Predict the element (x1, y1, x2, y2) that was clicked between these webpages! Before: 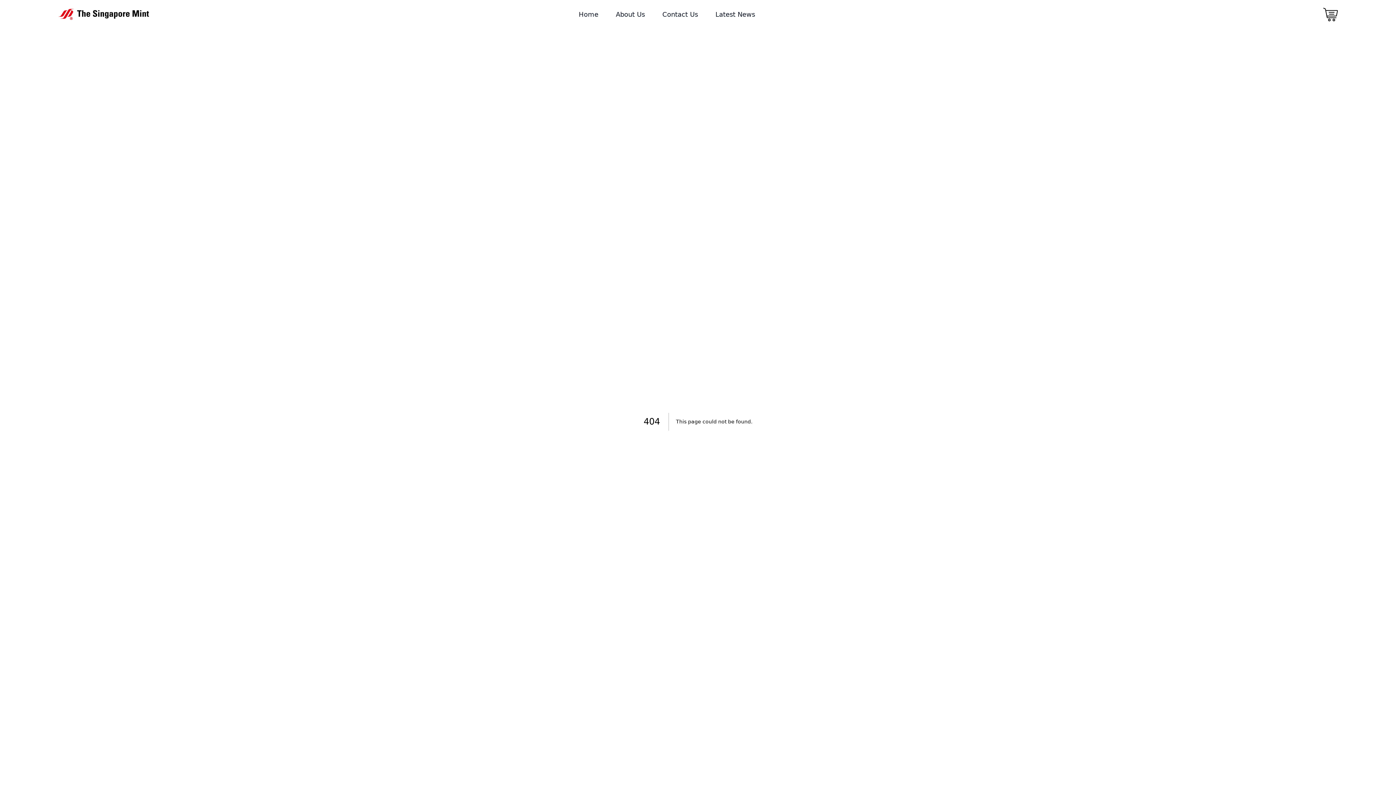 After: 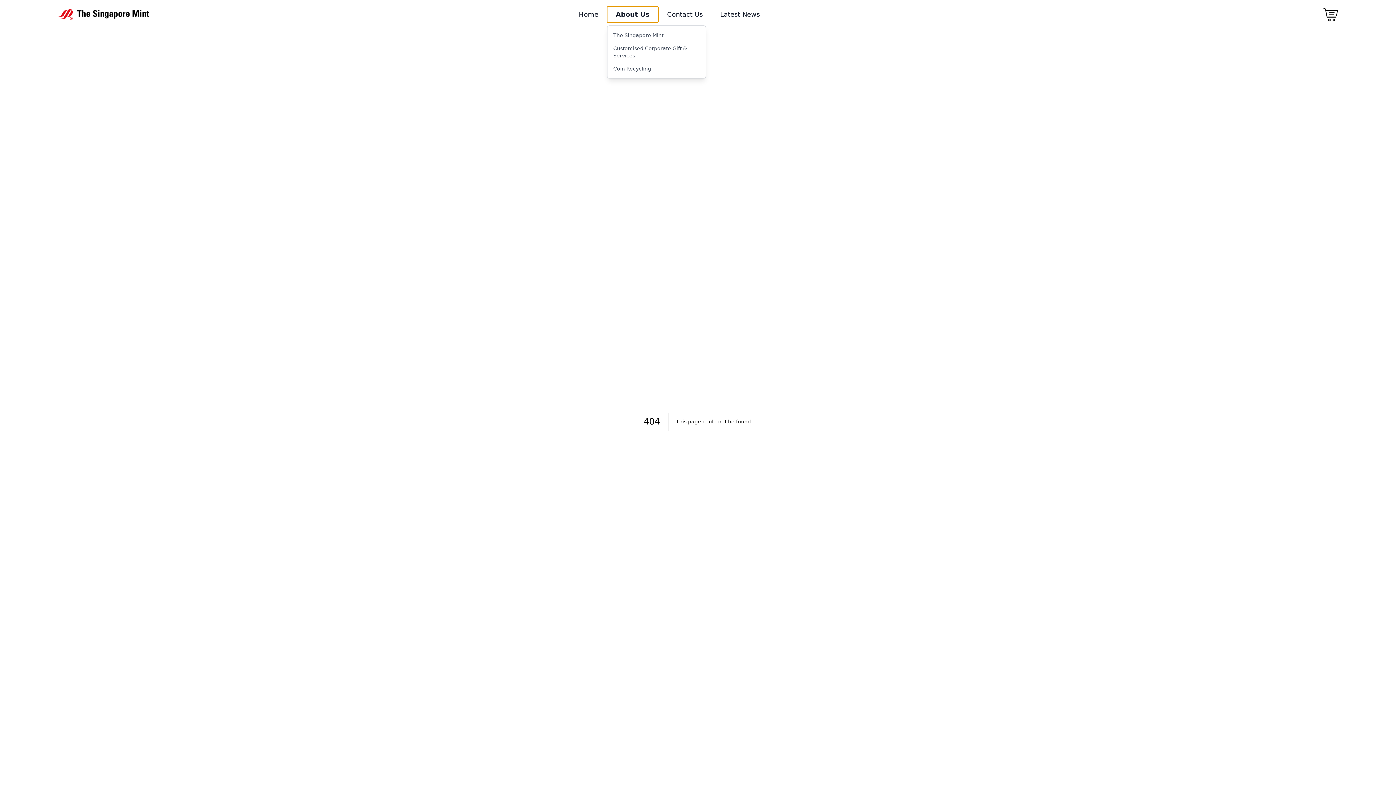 Action: bbox: (607, 6, 653, 22) label: About Us